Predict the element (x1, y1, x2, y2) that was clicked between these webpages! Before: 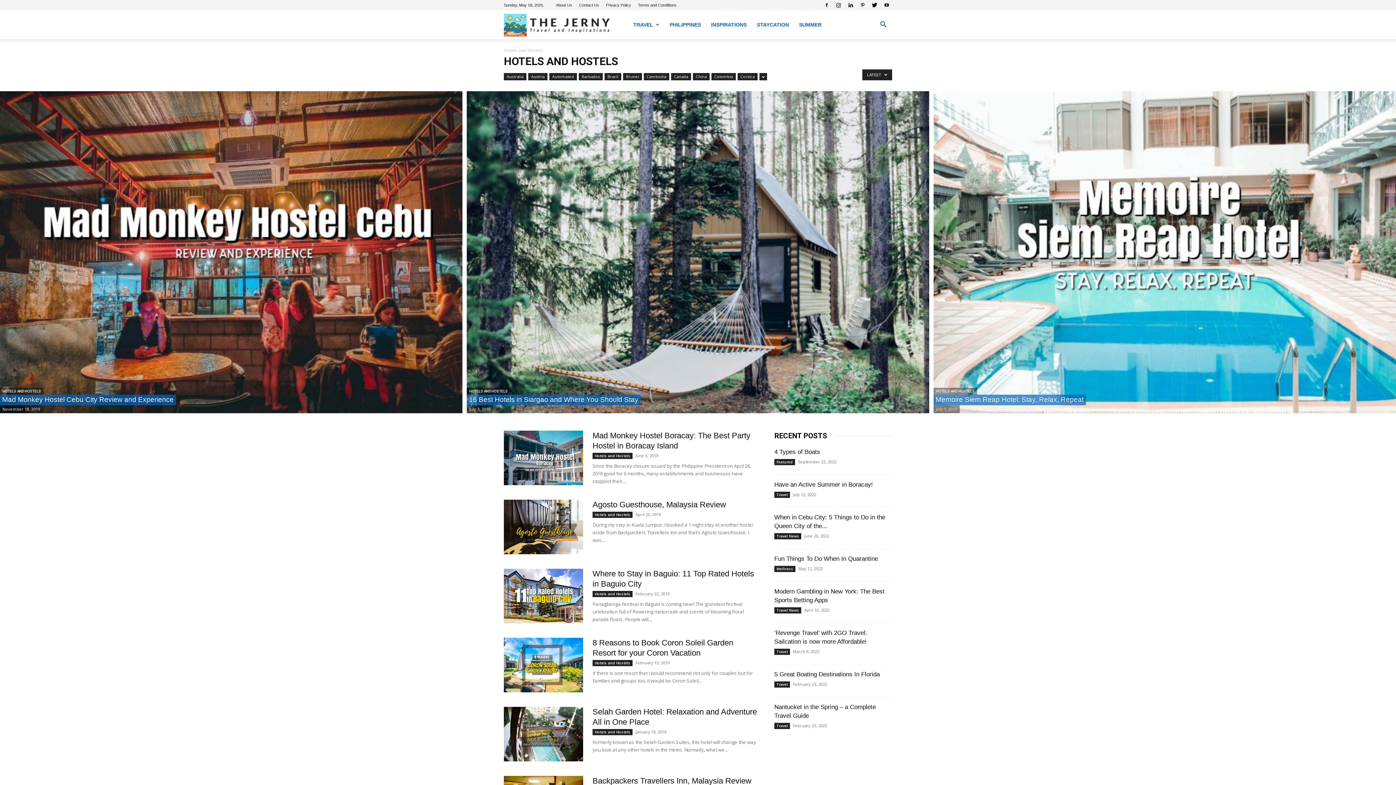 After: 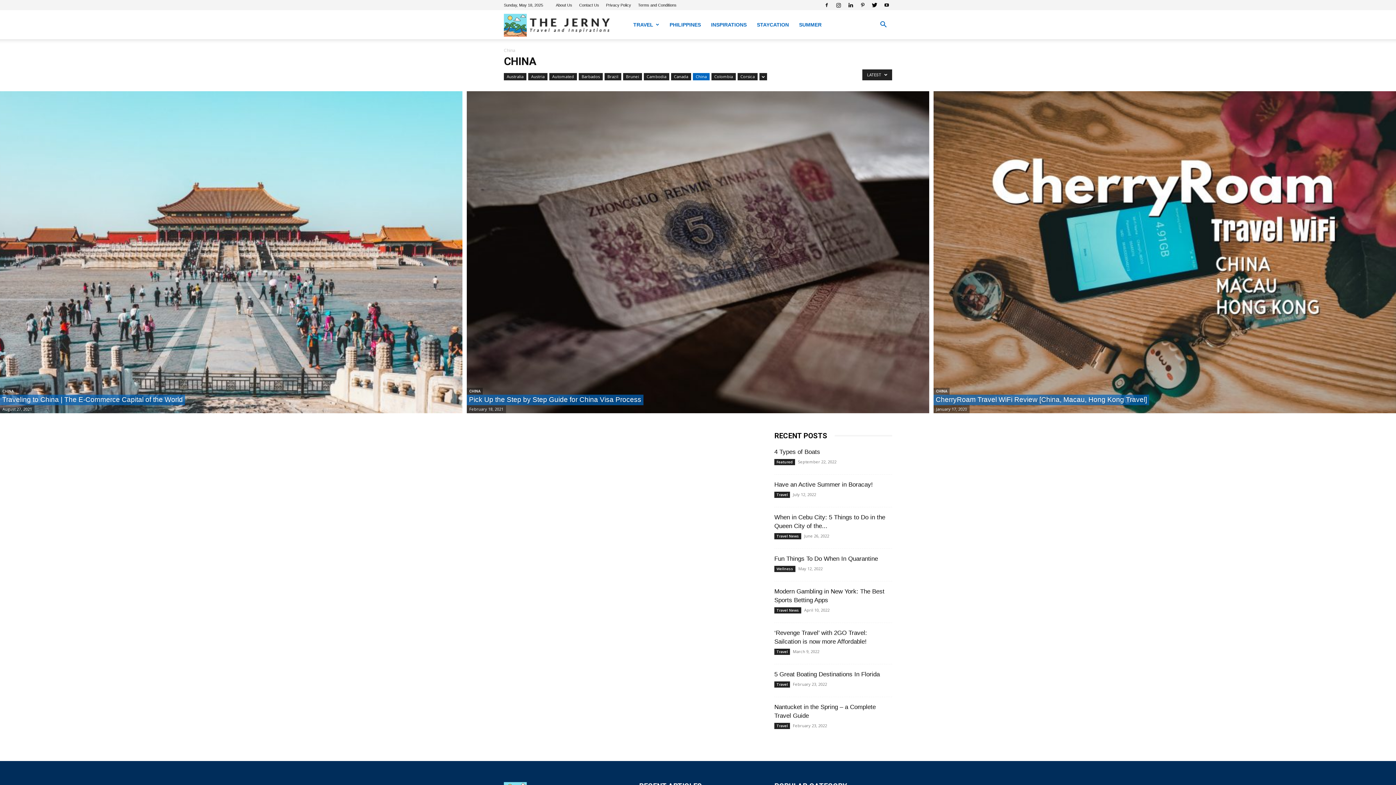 Action: bbox: (693, 73, 709, 80) label: China